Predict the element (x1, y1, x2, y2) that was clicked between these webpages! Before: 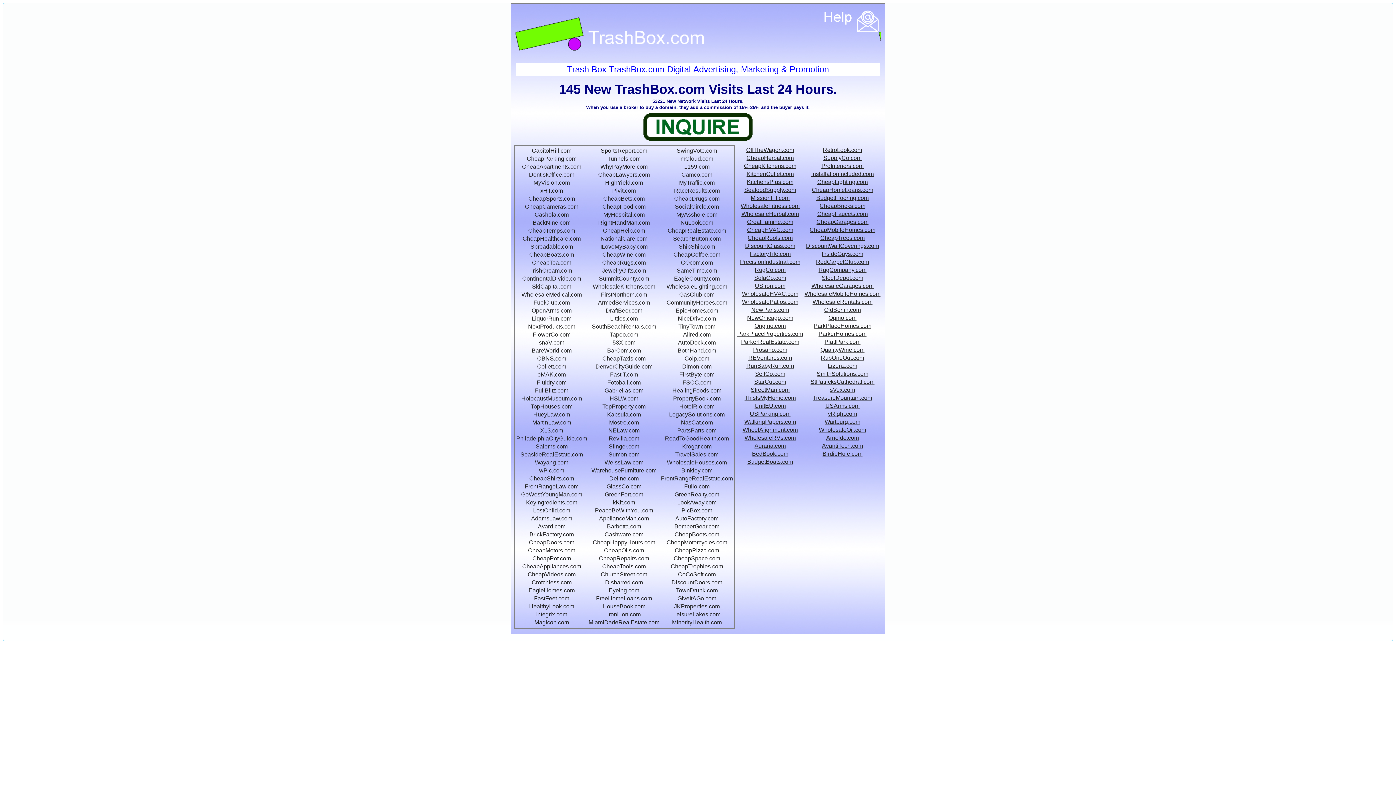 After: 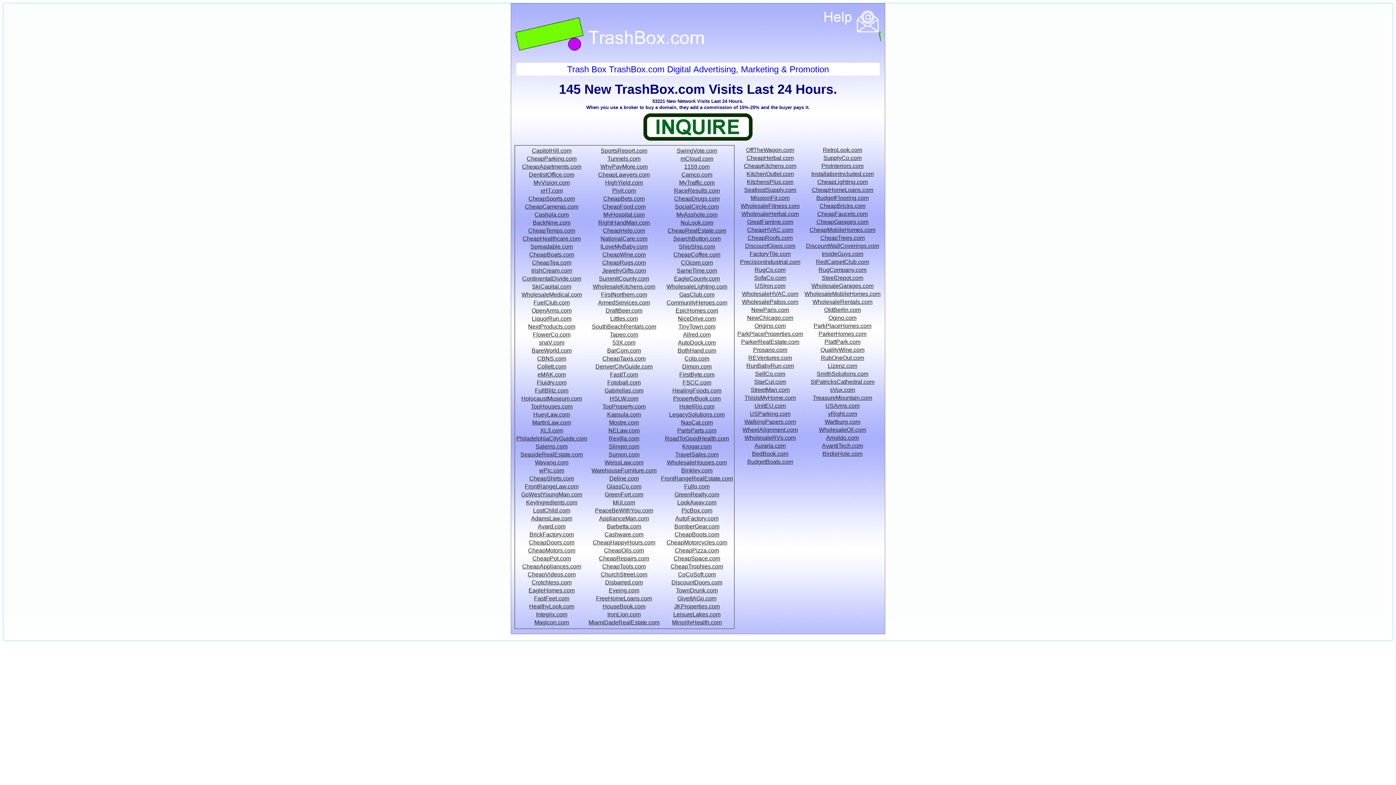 Action: label: XL3.com bbox: (540, 427, 563, 433)